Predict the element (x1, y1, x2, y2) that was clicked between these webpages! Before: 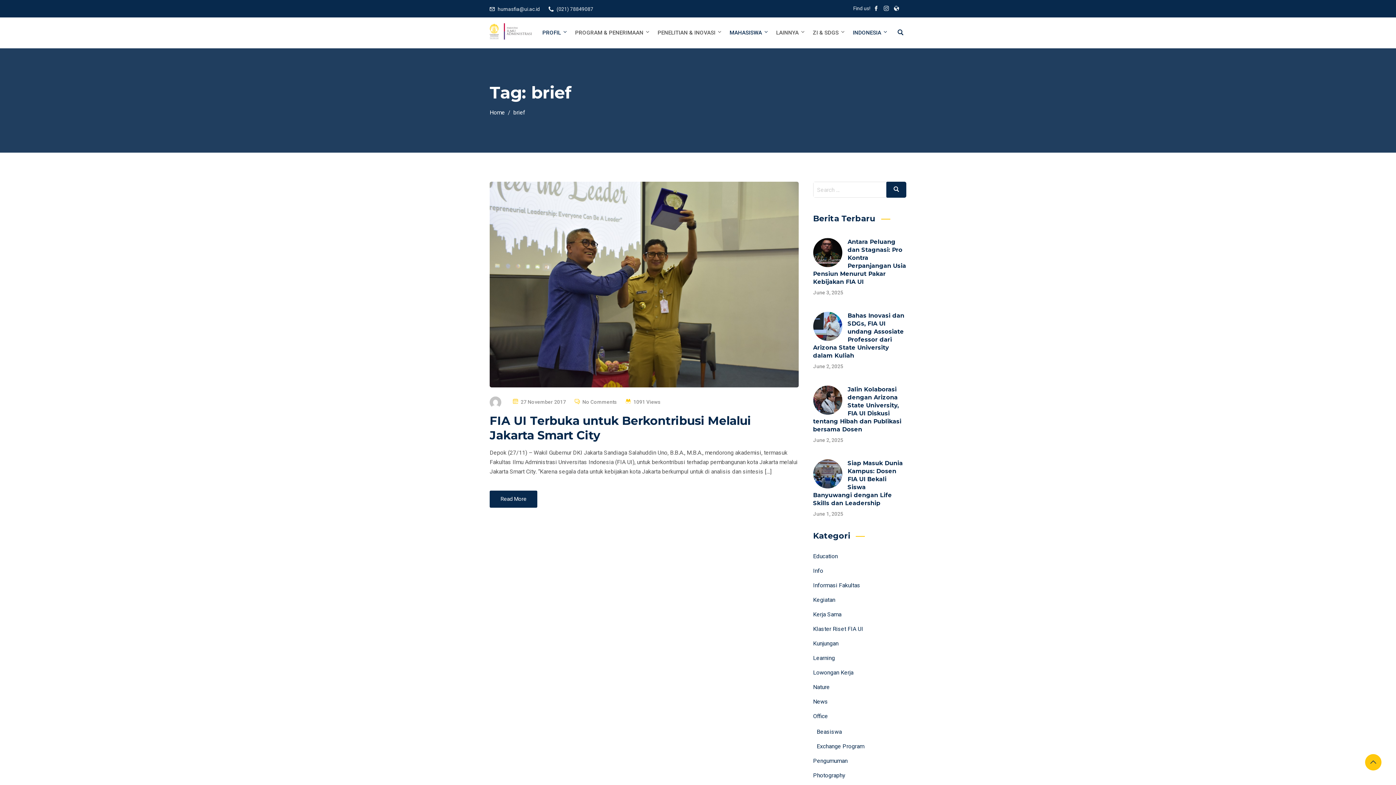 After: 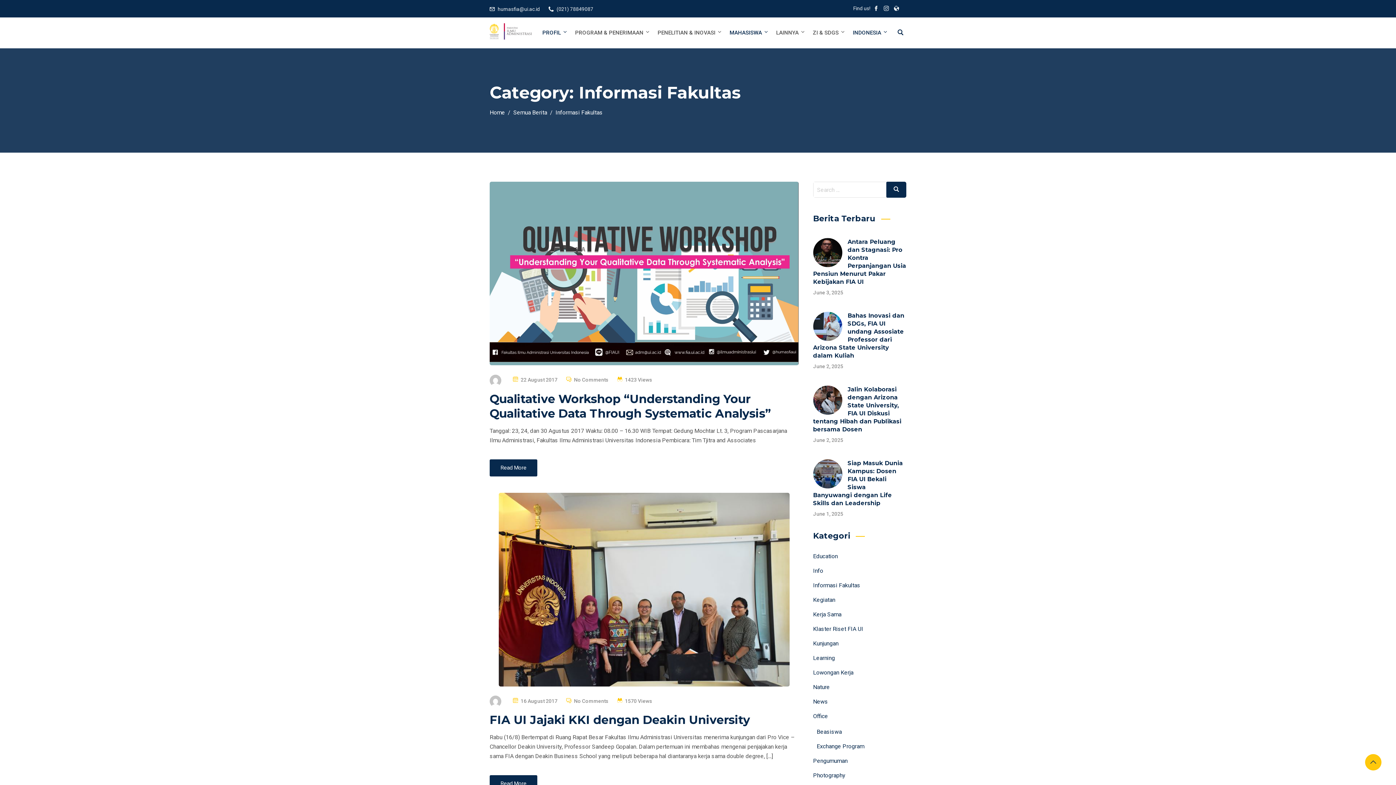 Action: label: Informasi Fakultas bbox: (813, 582, 860, 589)